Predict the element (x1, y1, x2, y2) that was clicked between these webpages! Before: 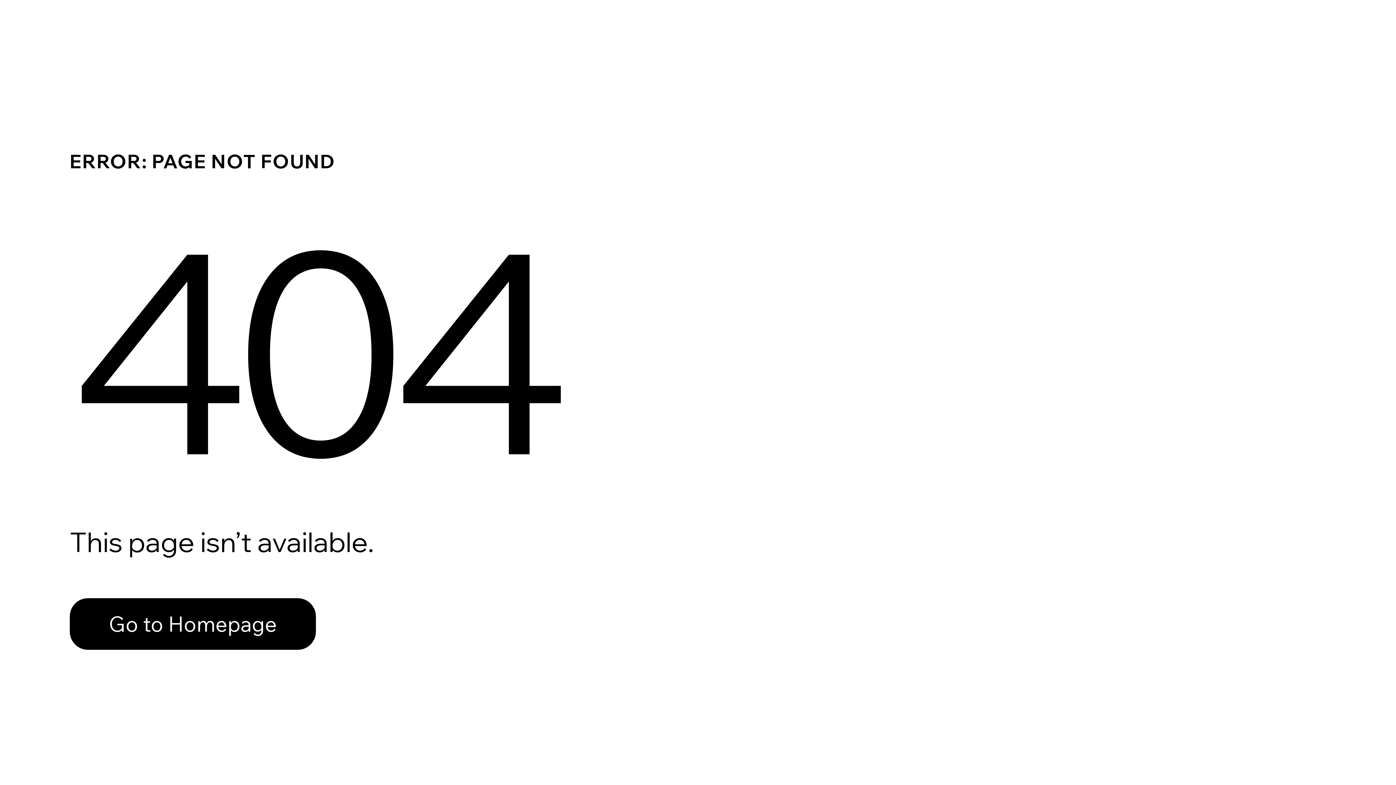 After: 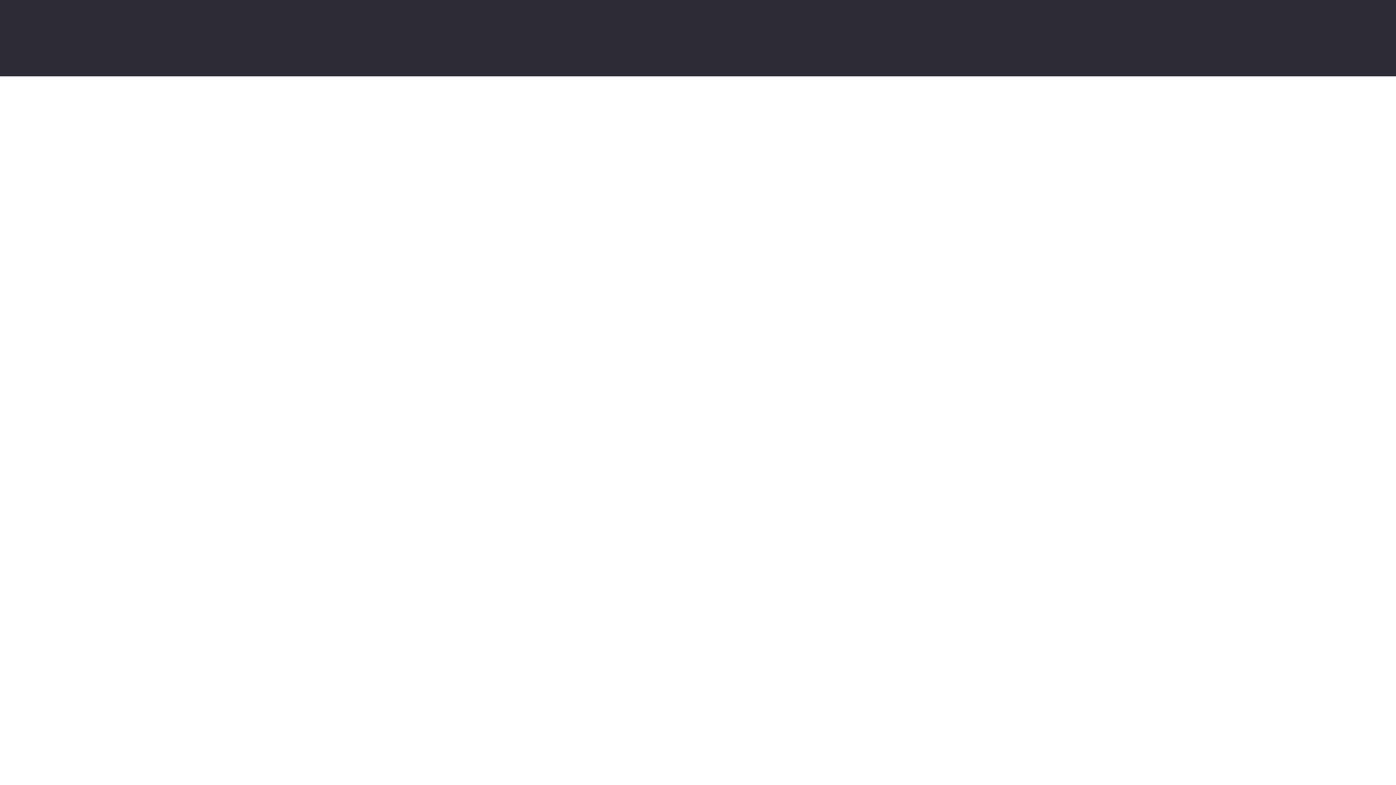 Action: bbox: (69, 598, 316, 650) label: Go to Homepage